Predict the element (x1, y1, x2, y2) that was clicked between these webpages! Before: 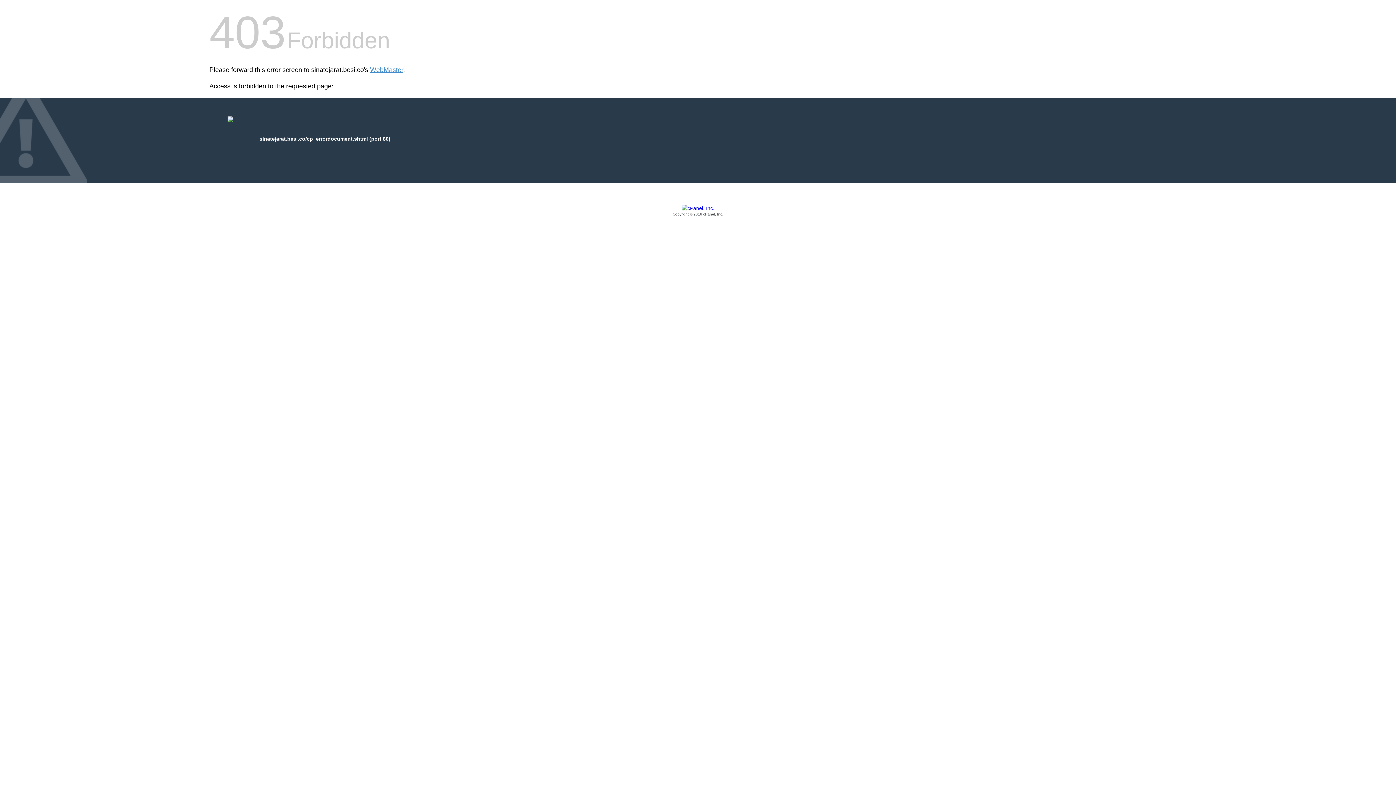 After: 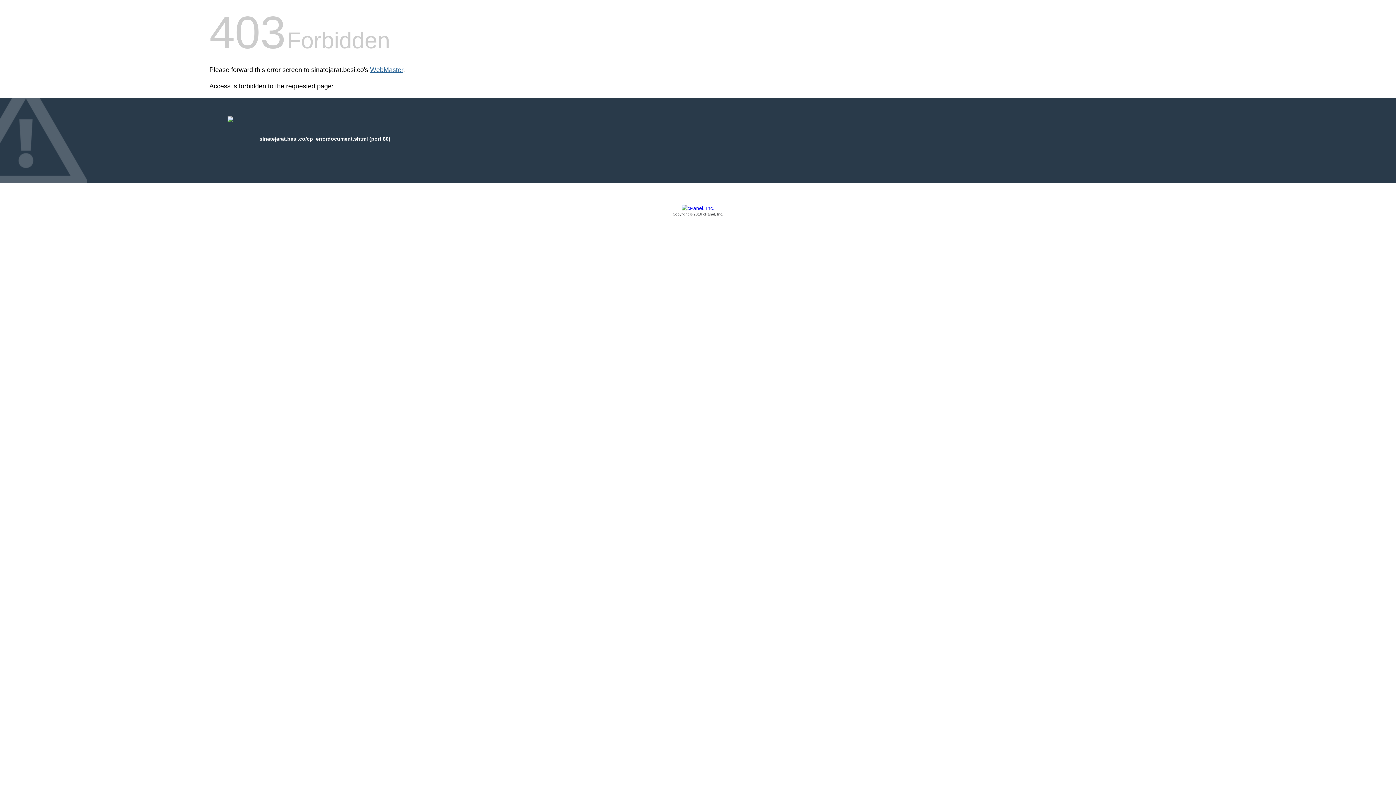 Action: label: WebMaster bbox: (370, 66, 403, 73)